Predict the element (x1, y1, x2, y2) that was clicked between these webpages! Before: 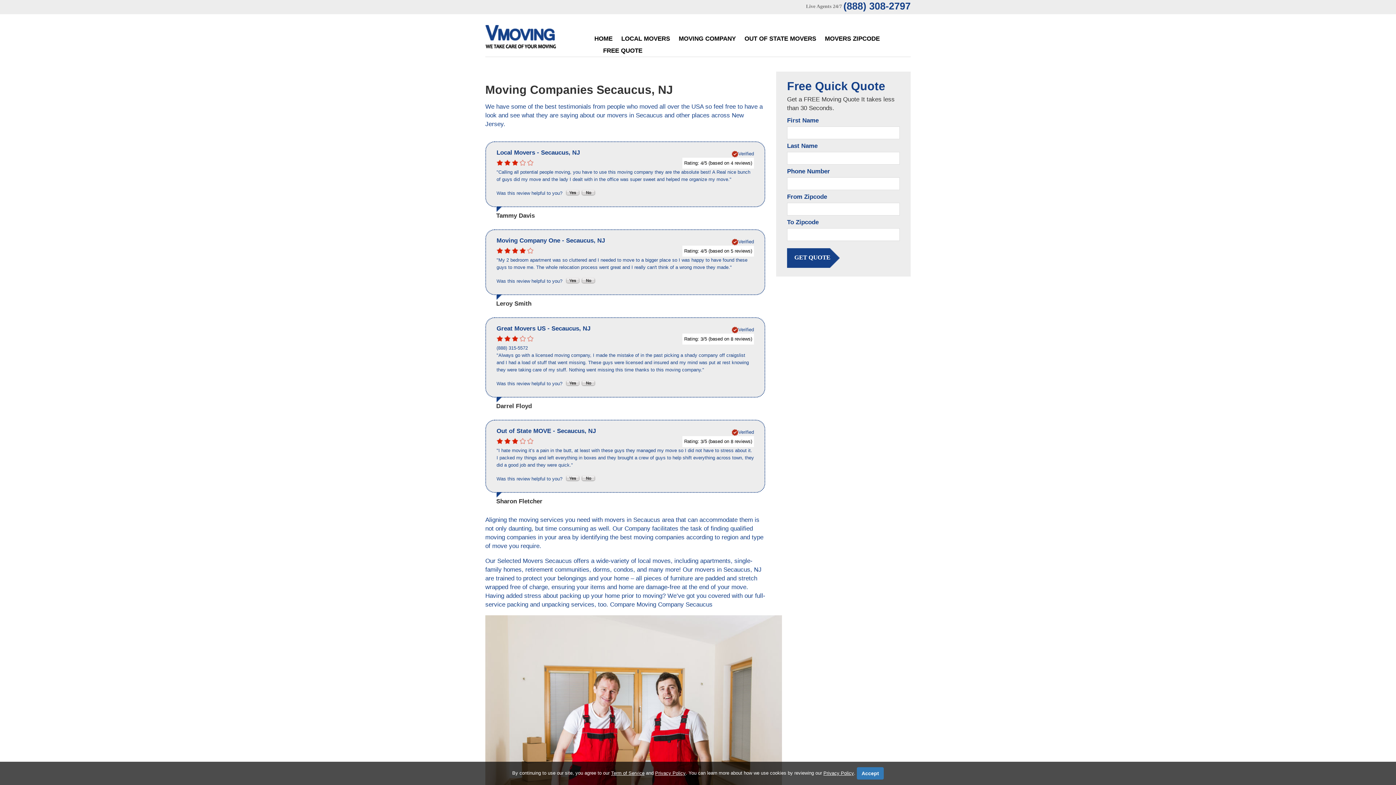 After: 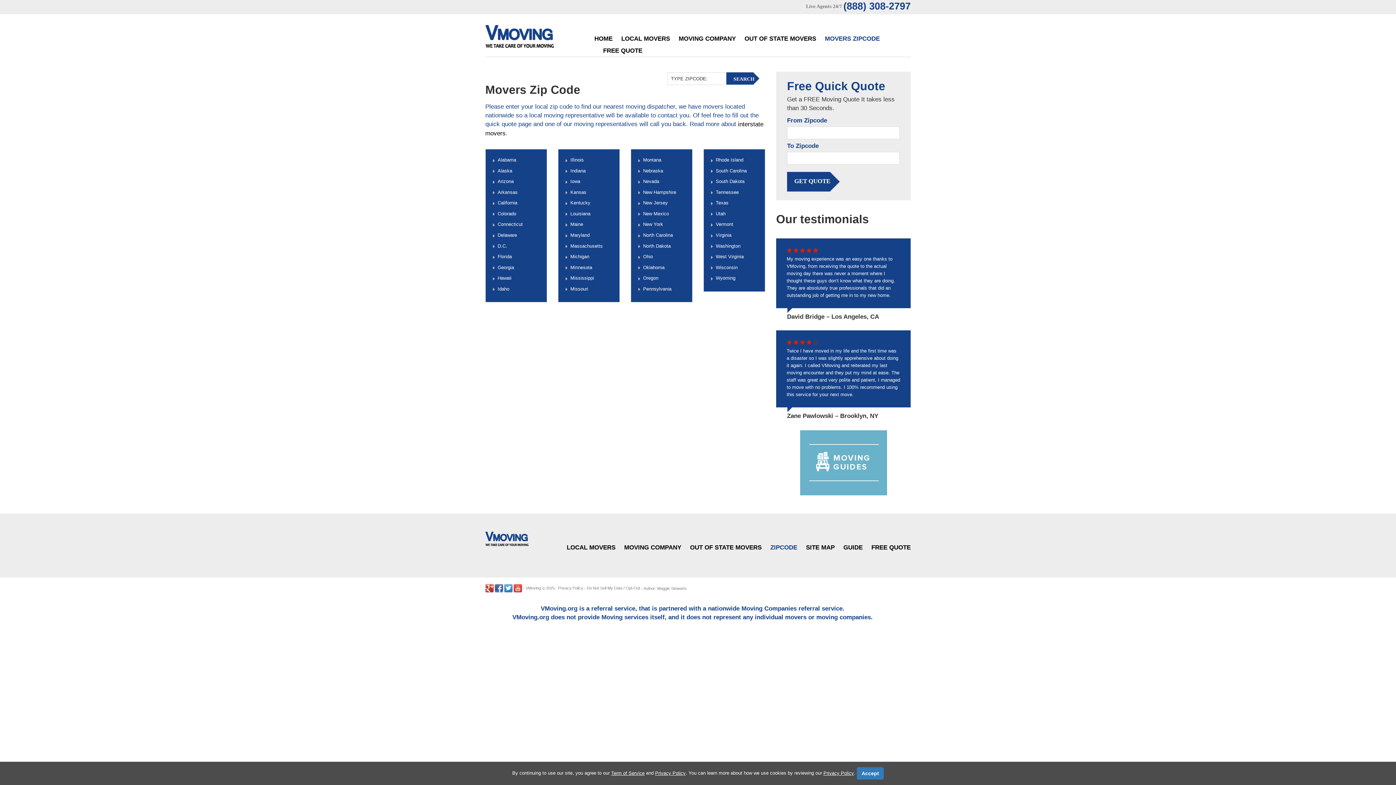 Action: label: MOVERS ZIPCODE bbox: (825, 32, 880, 44)